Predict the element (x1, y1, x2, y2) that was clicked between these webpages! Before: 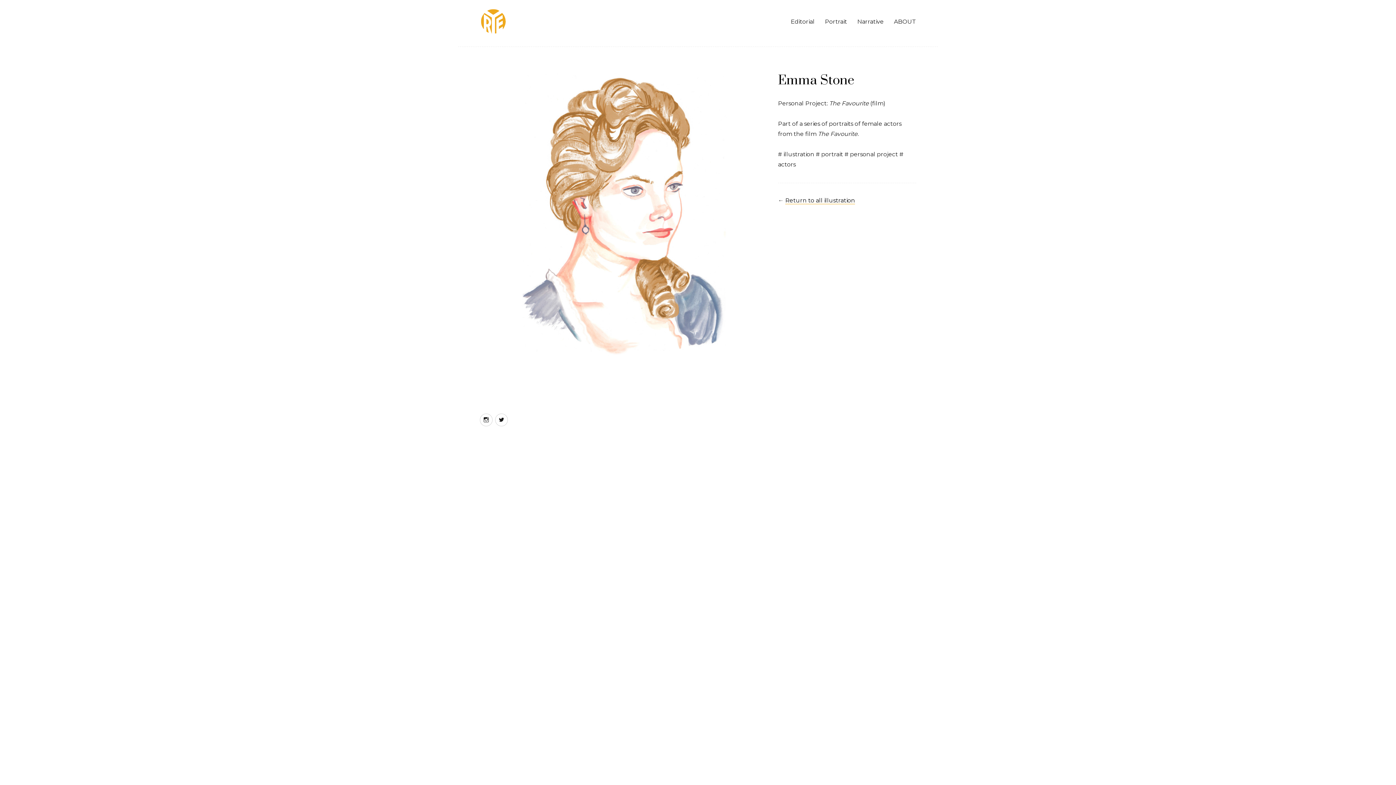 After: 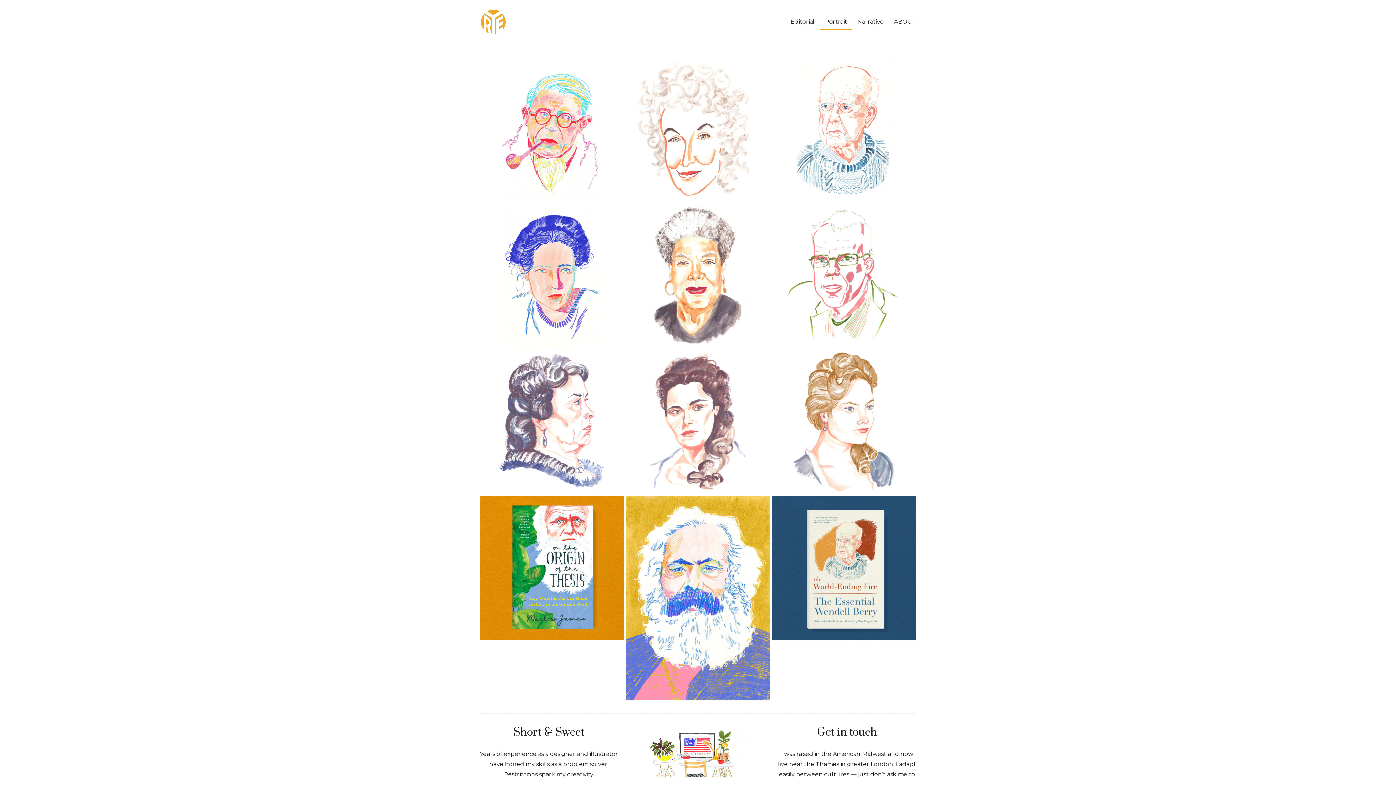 Action: label: Portrait bbox: (820, 13, 852, 29)